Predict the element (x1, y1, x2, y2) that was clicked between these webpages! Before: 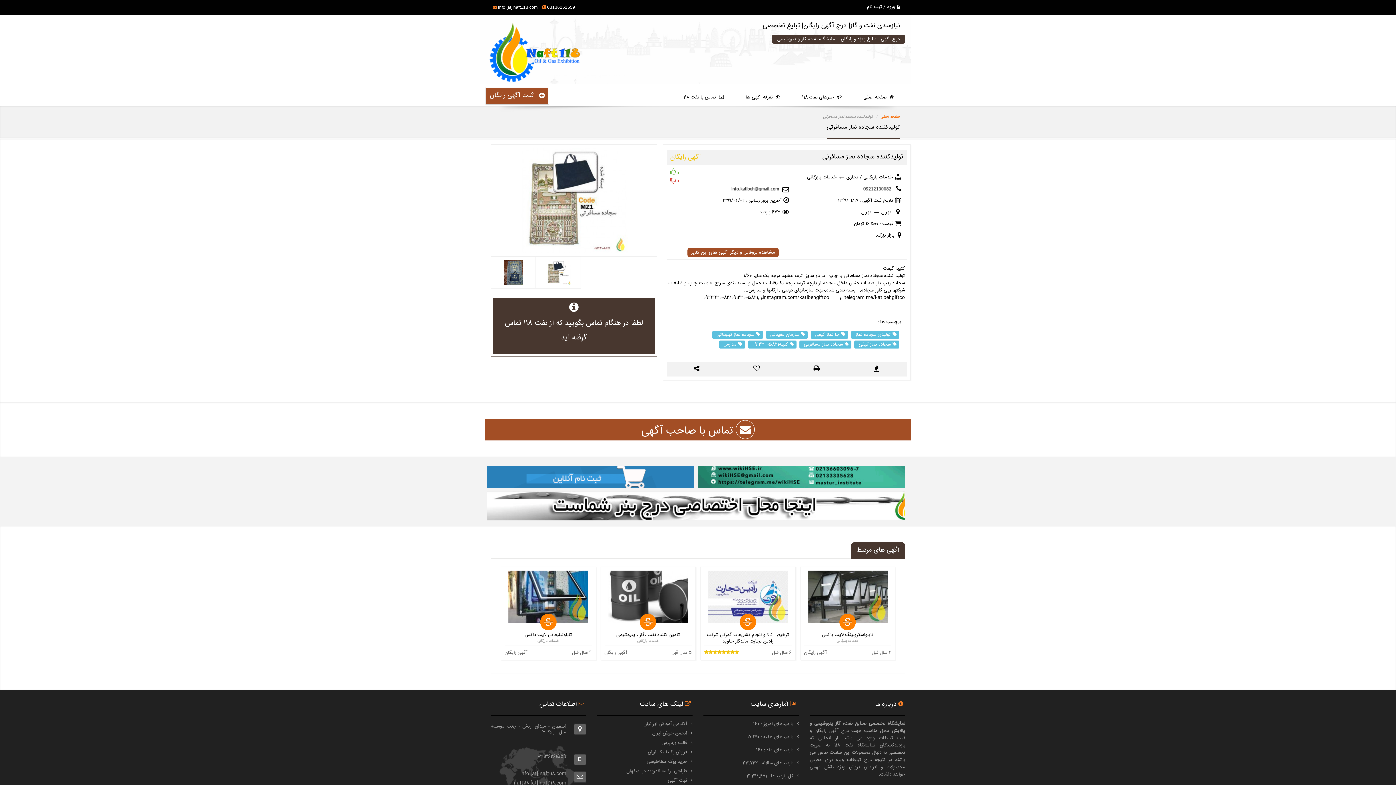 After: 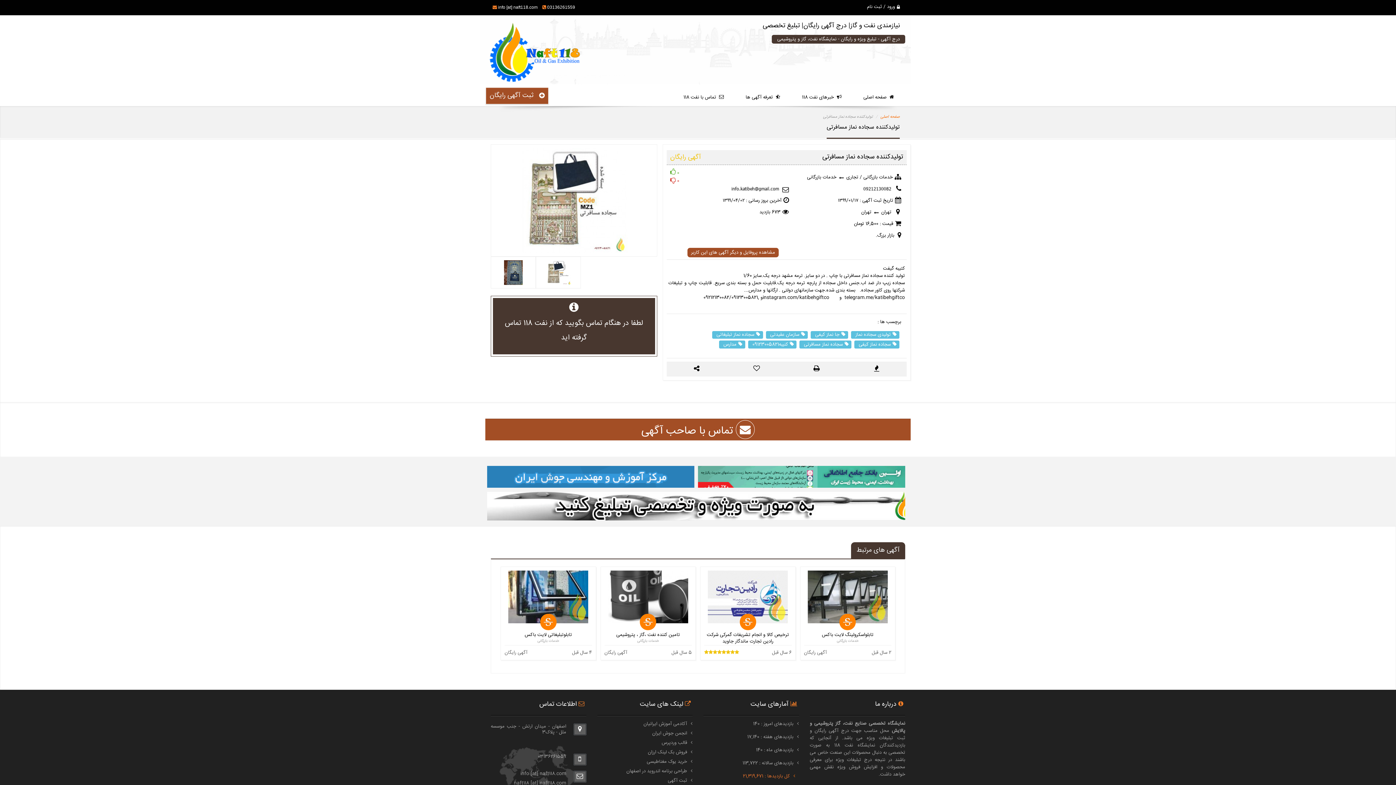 Action: bbox: (746, 773, 795, 780) label:  کل بازدیدها : 21,319,671